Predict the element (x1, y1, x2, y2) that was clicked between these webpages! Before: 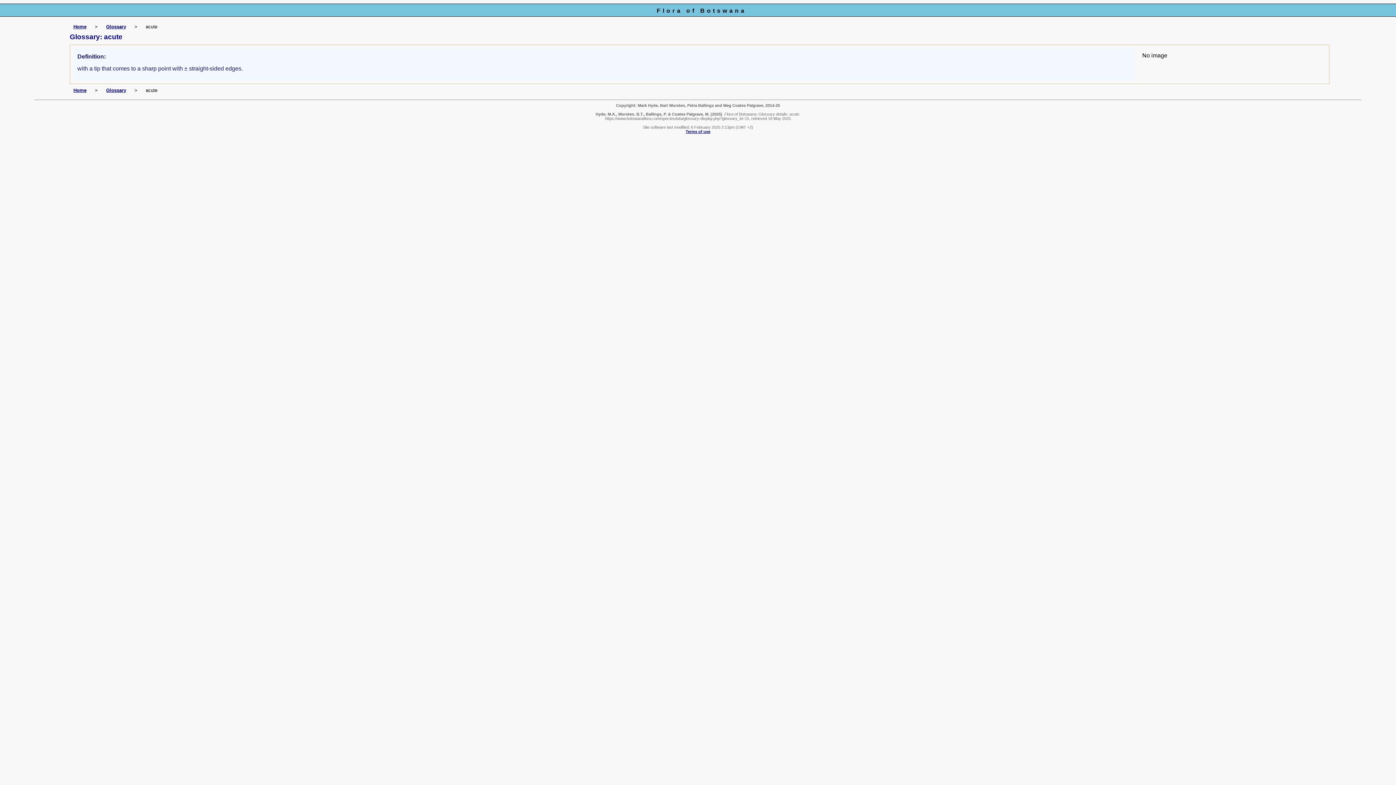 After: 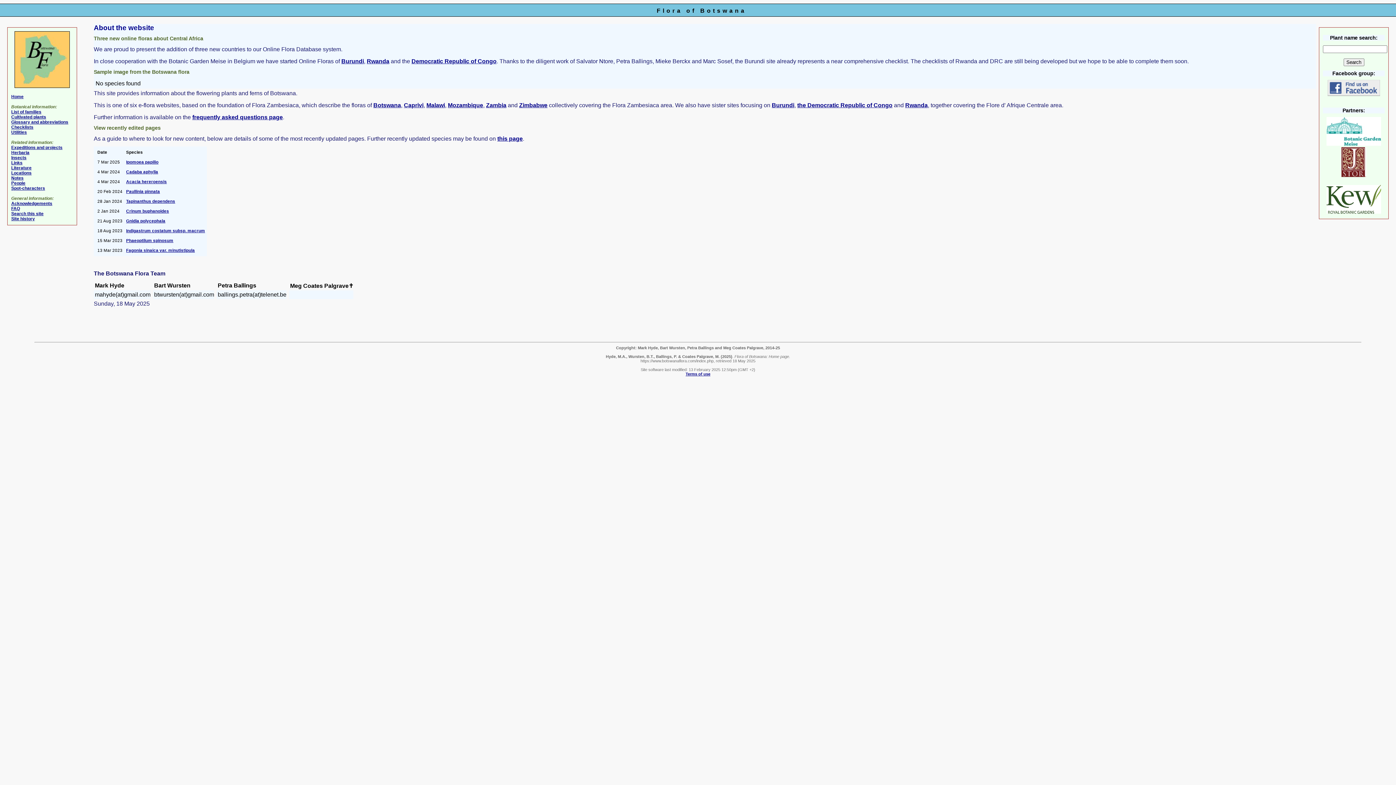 Action: label: Home bbox: (73, 87, 86, 93)